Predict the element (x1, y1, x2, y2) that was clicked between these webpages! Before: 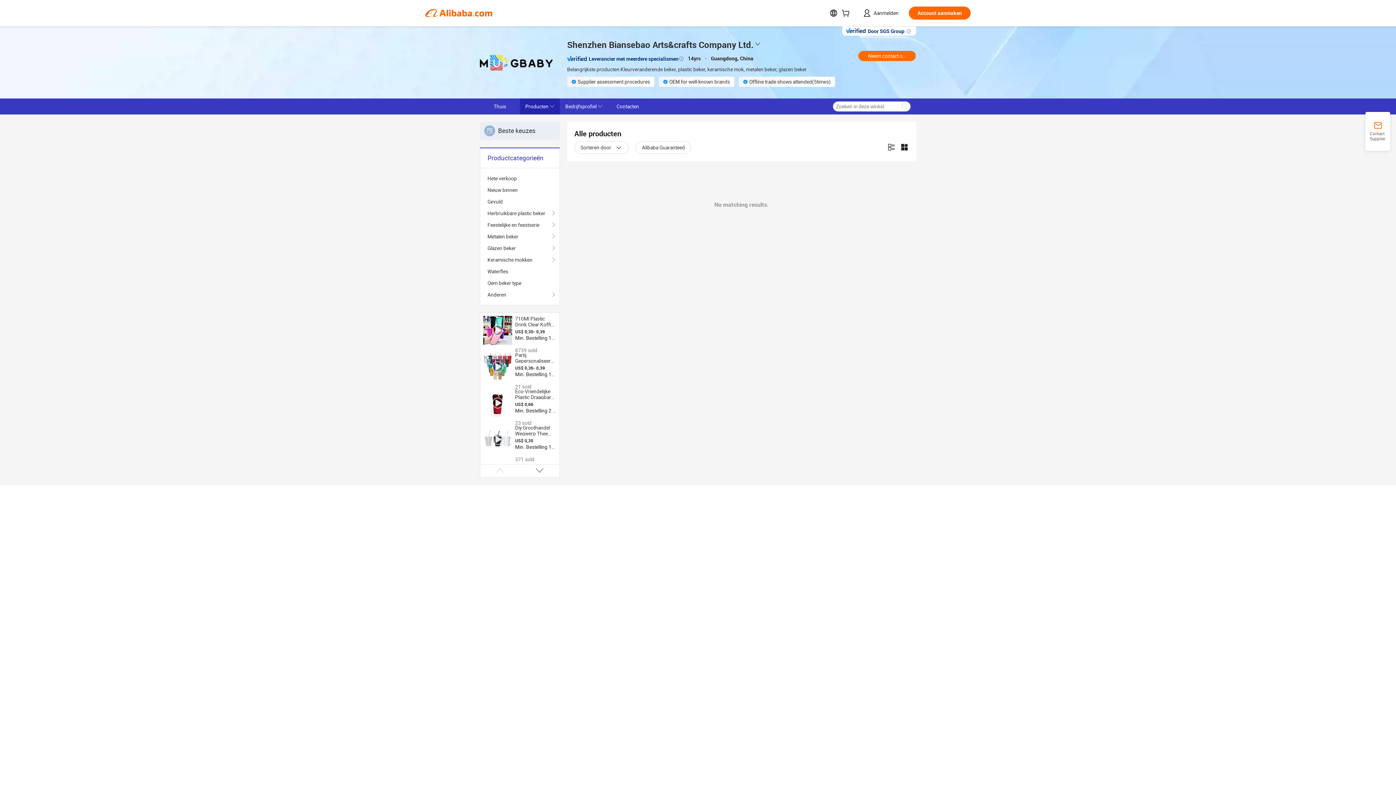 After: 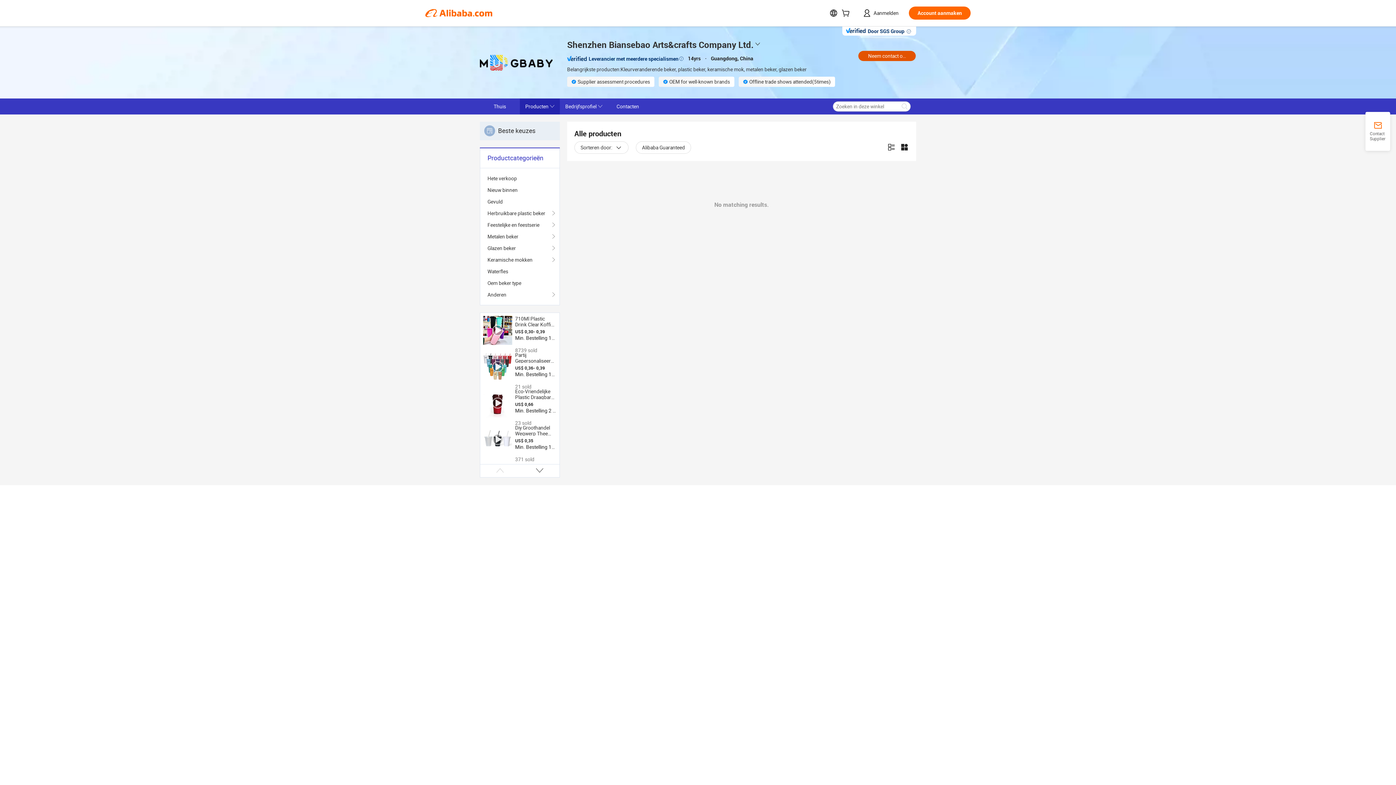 Action: label: Neem contact op met de handelaar bbox: (858, 50, 916, 61)